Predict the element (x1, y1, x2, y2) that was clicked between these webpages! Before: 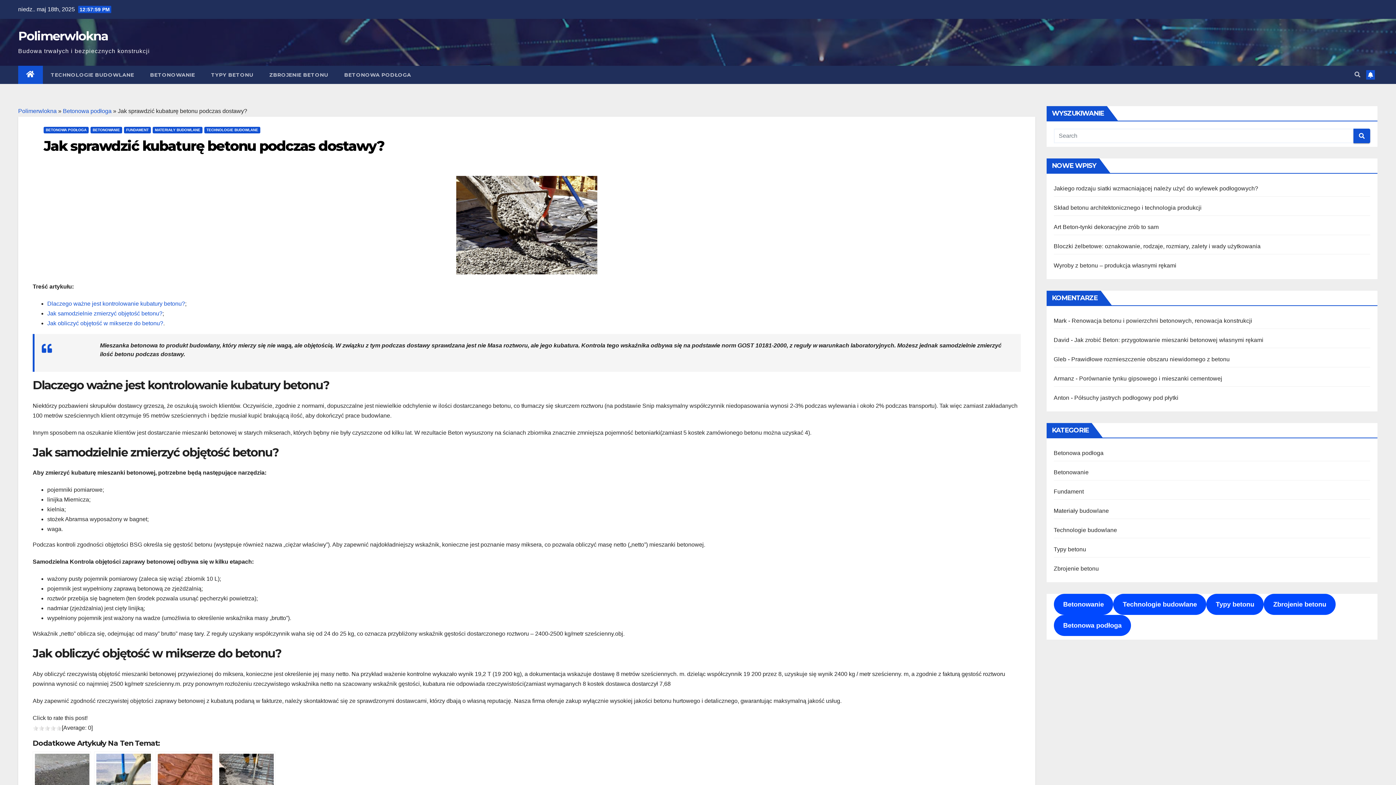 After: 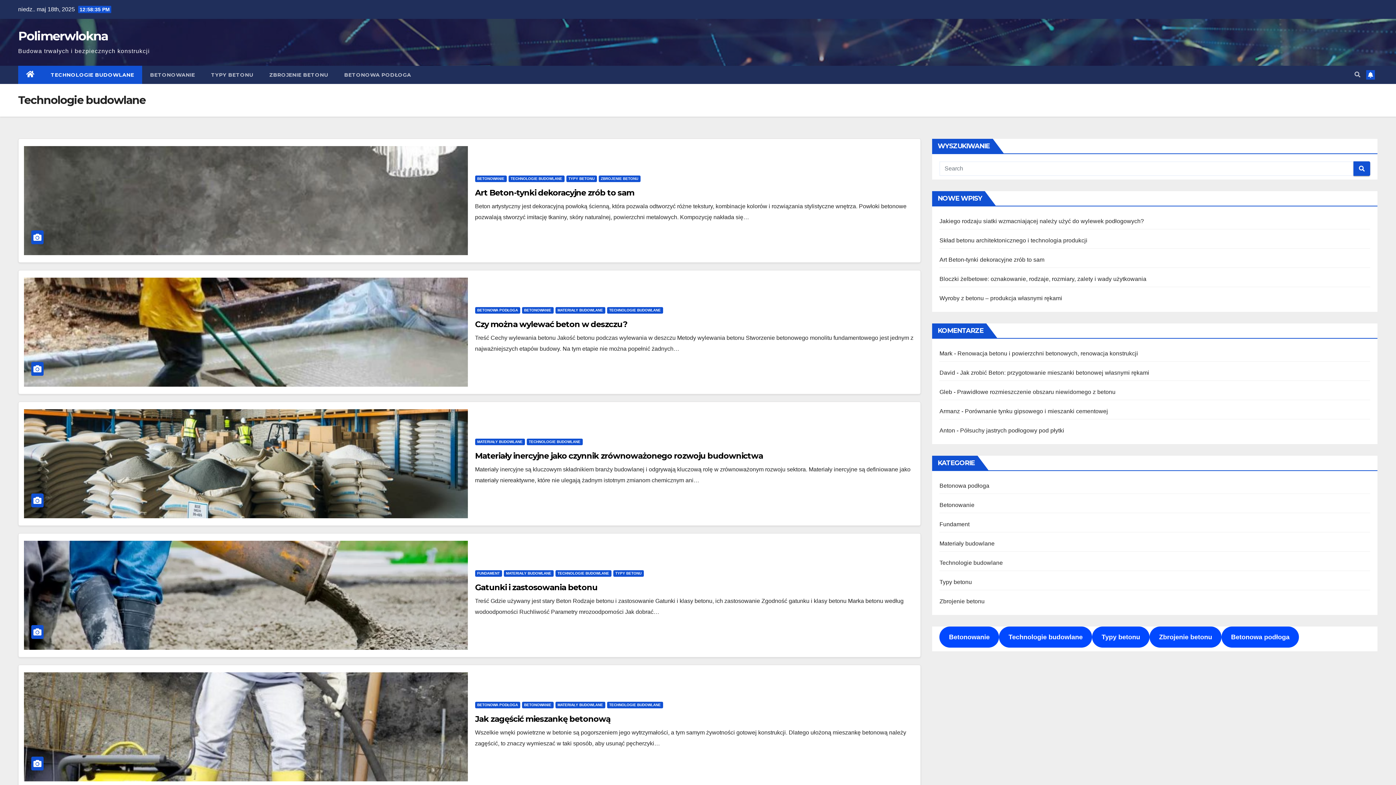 Action: bbox: (204, 126, 260, 133) label: TECHNOLOGIE BUDOWLANE